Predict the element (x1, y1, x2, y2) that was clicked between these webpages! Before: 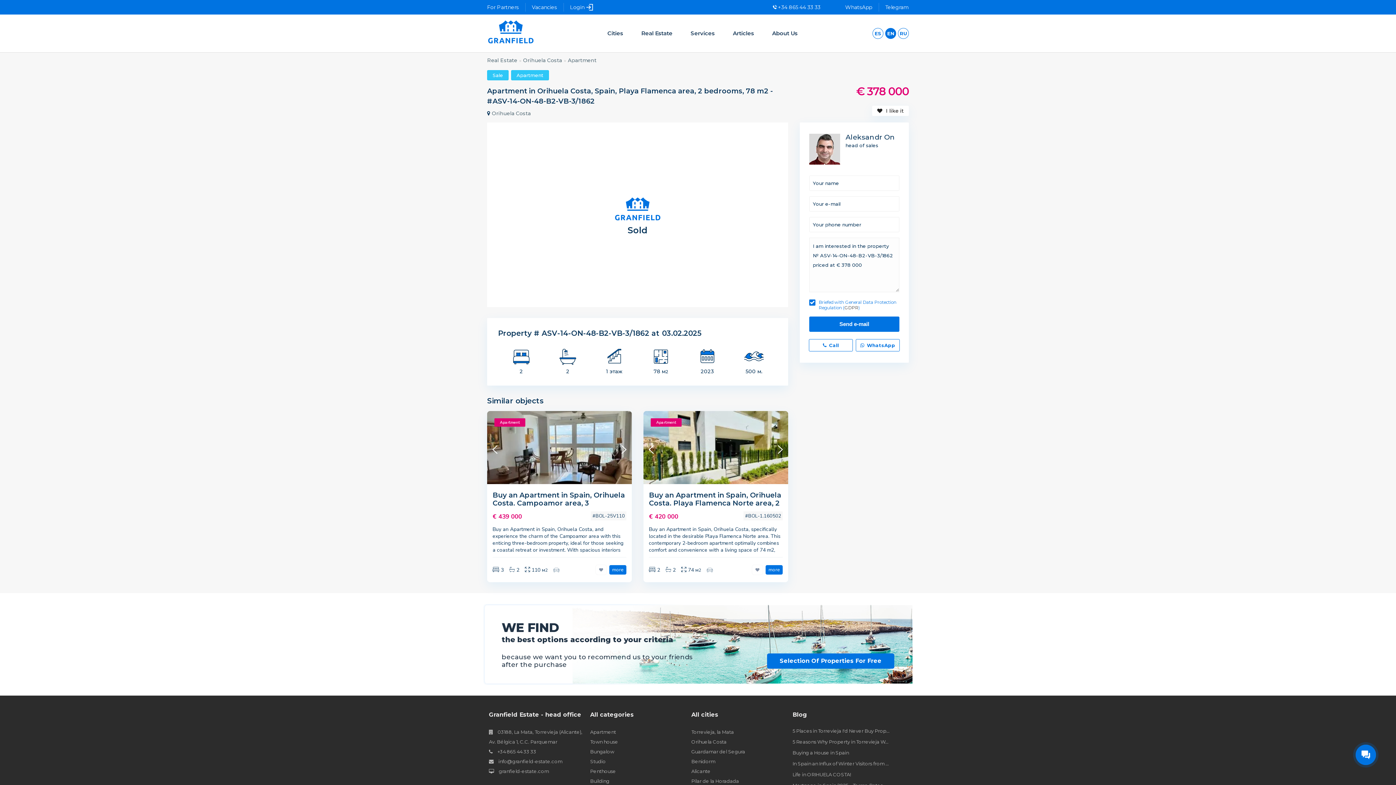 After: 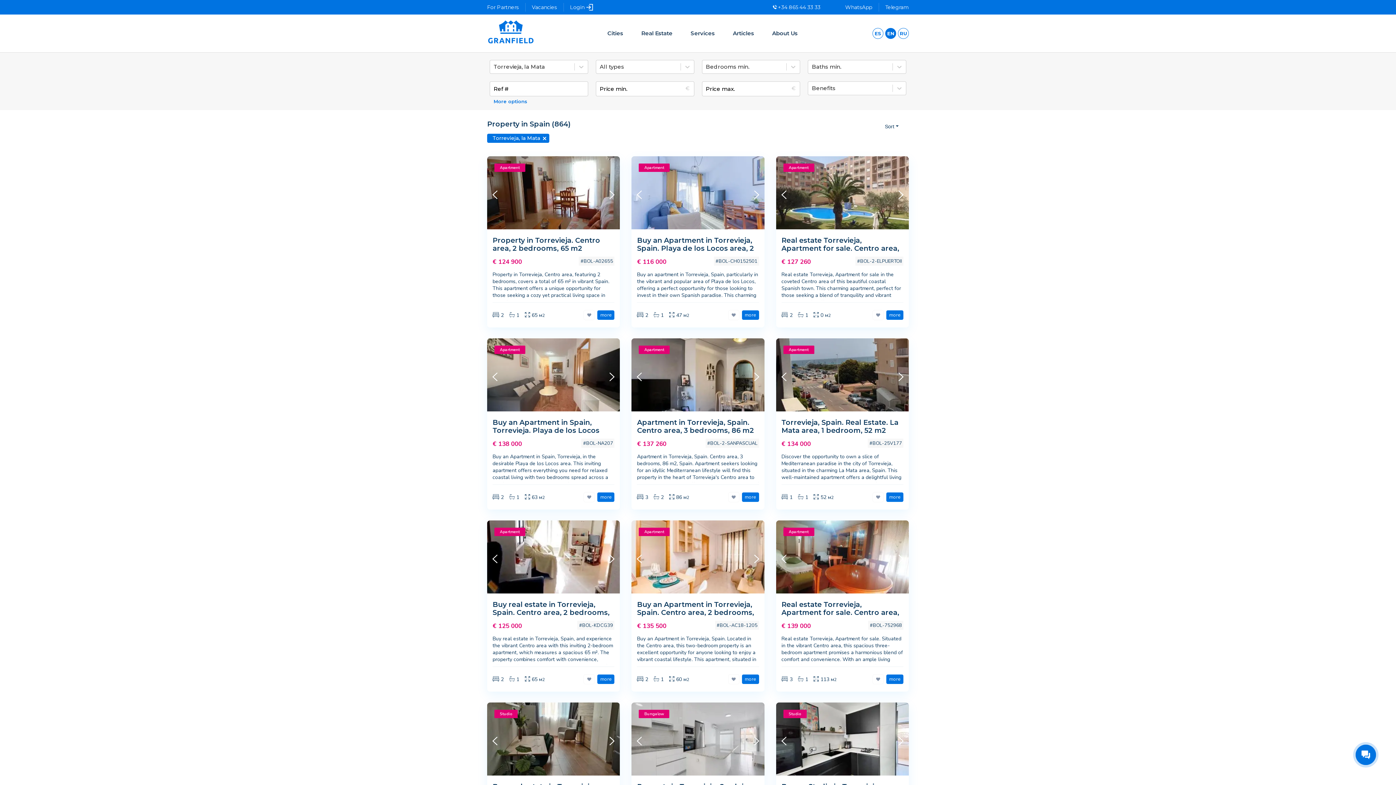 Action: label: Torrevieja, la Mata bbox: (691, 729, 734, 736)